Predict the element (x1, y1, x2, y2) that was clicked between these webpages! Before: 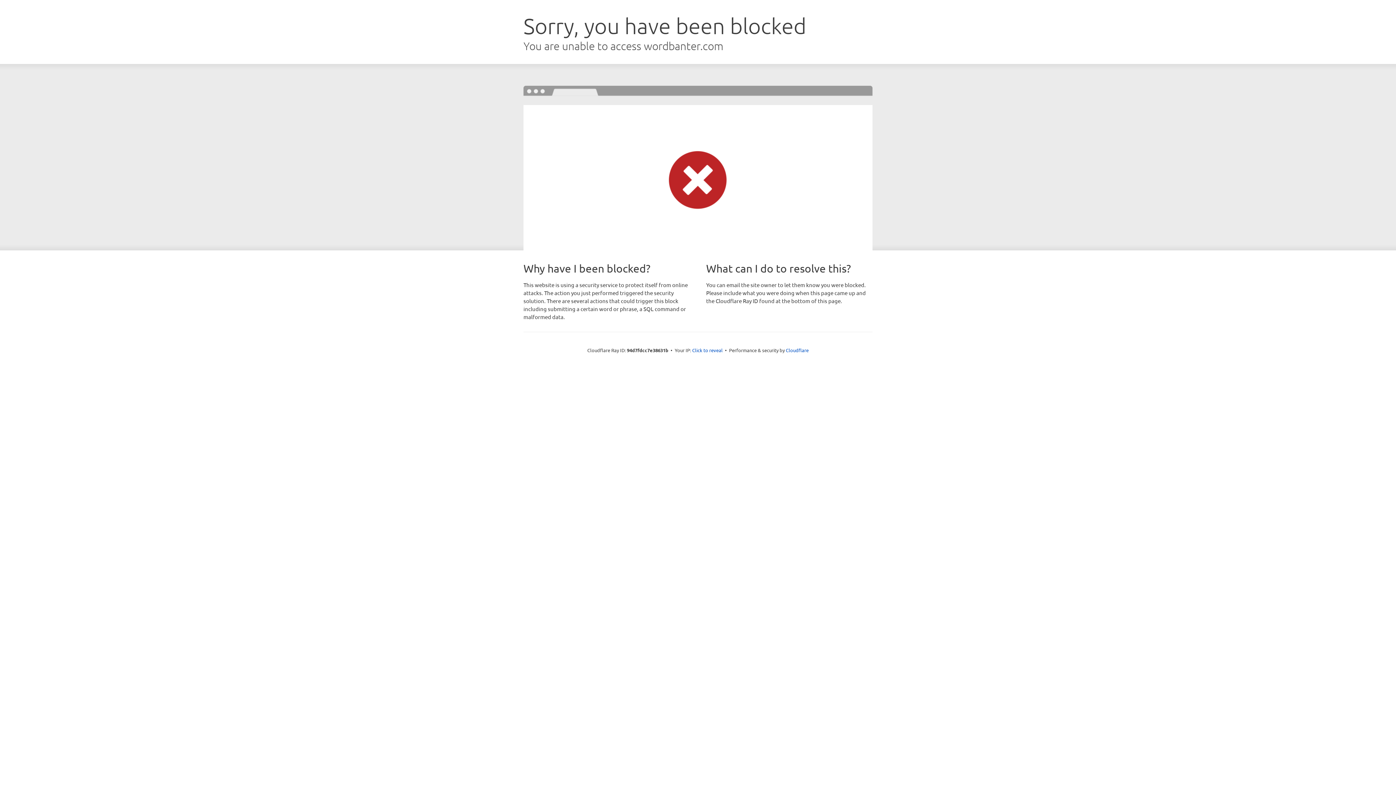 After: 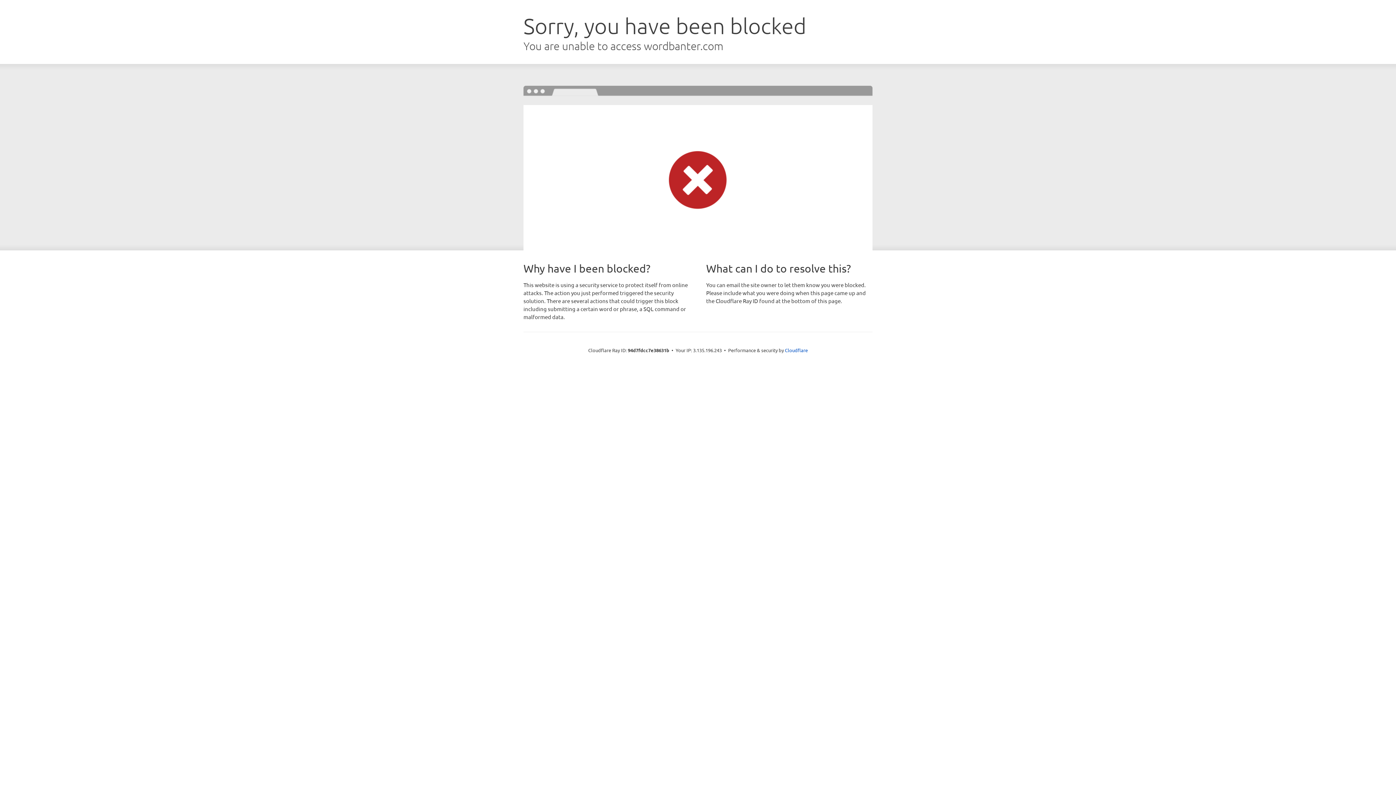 Action: bbox: (692, 346, 722, 353) label: Click to reveal